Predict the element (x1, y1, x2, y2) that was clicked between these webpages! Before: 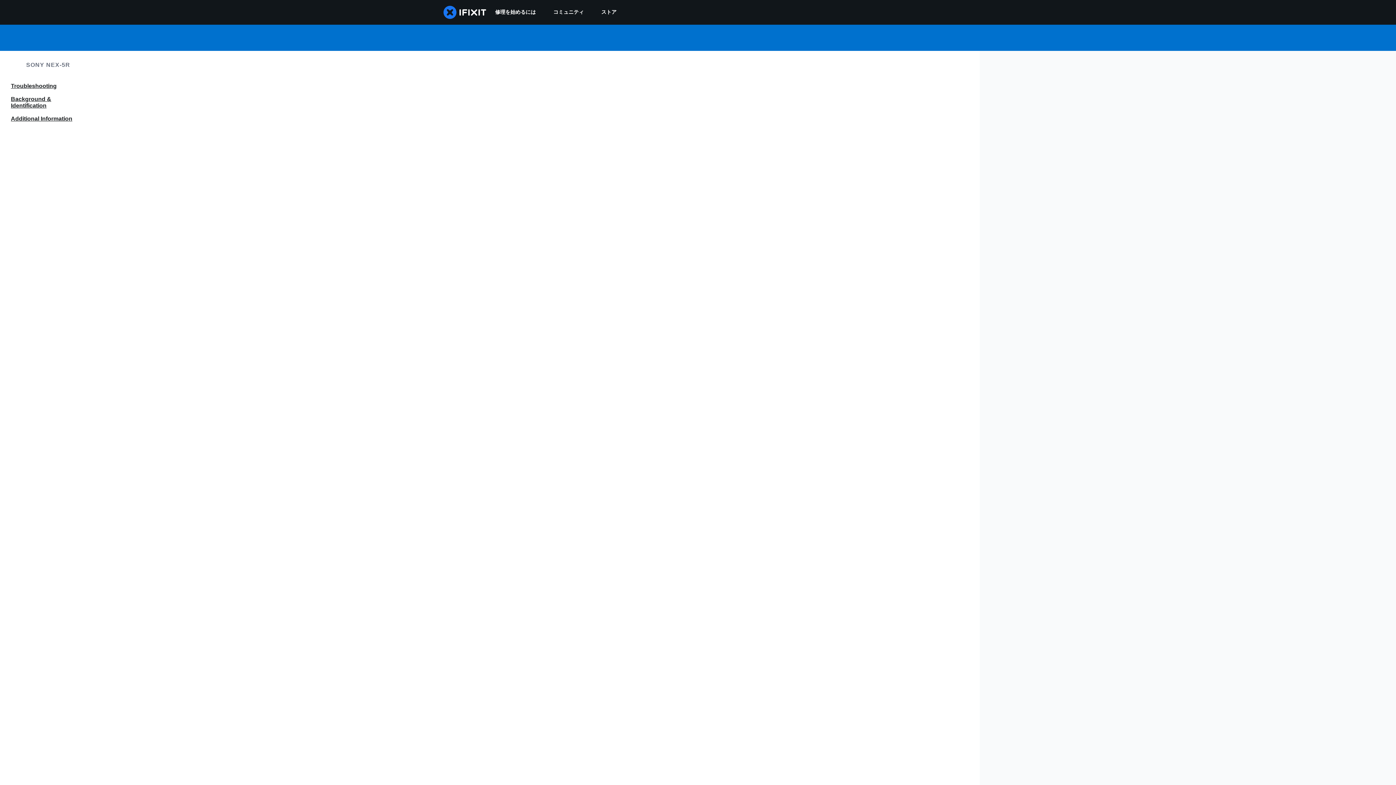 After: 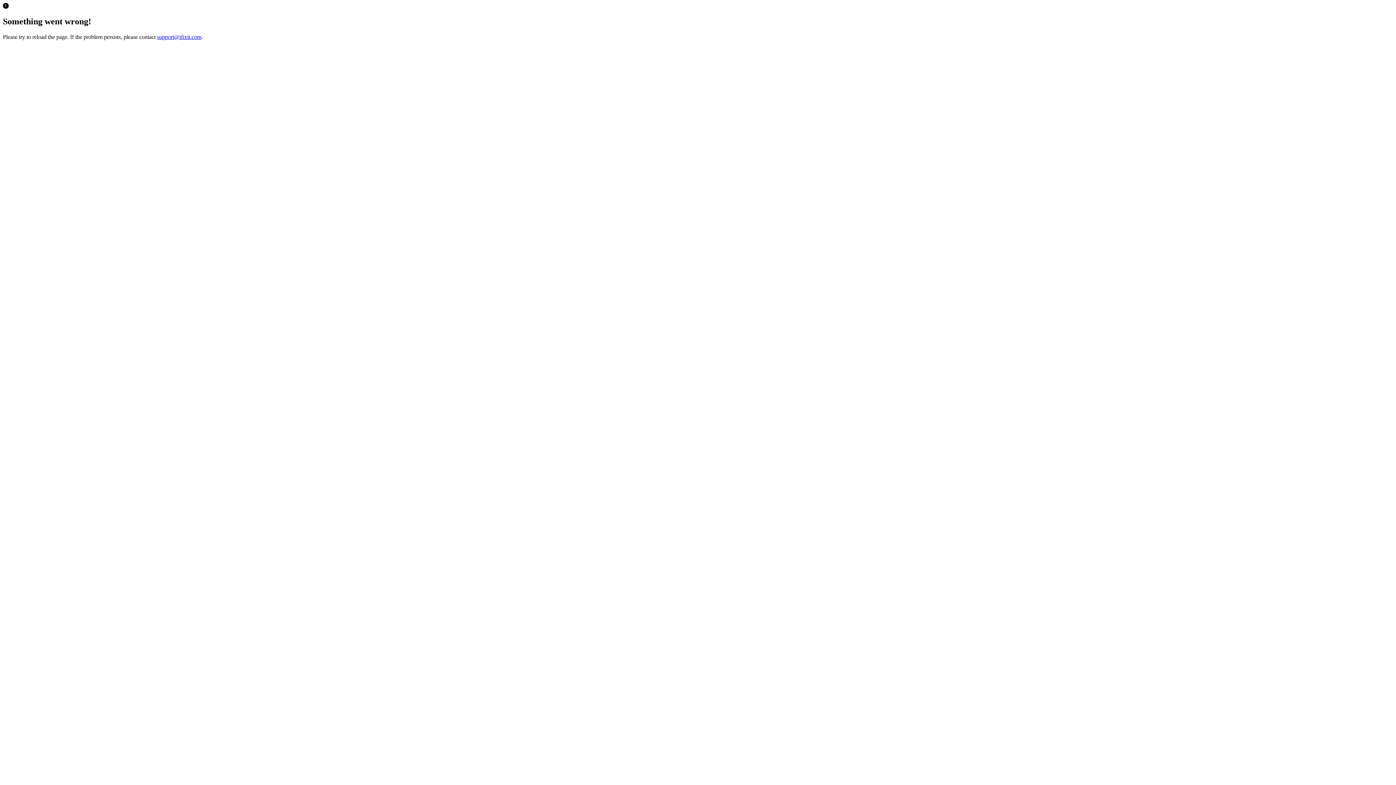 Action: label: ストア bbox: (592, 0, 625, 24)